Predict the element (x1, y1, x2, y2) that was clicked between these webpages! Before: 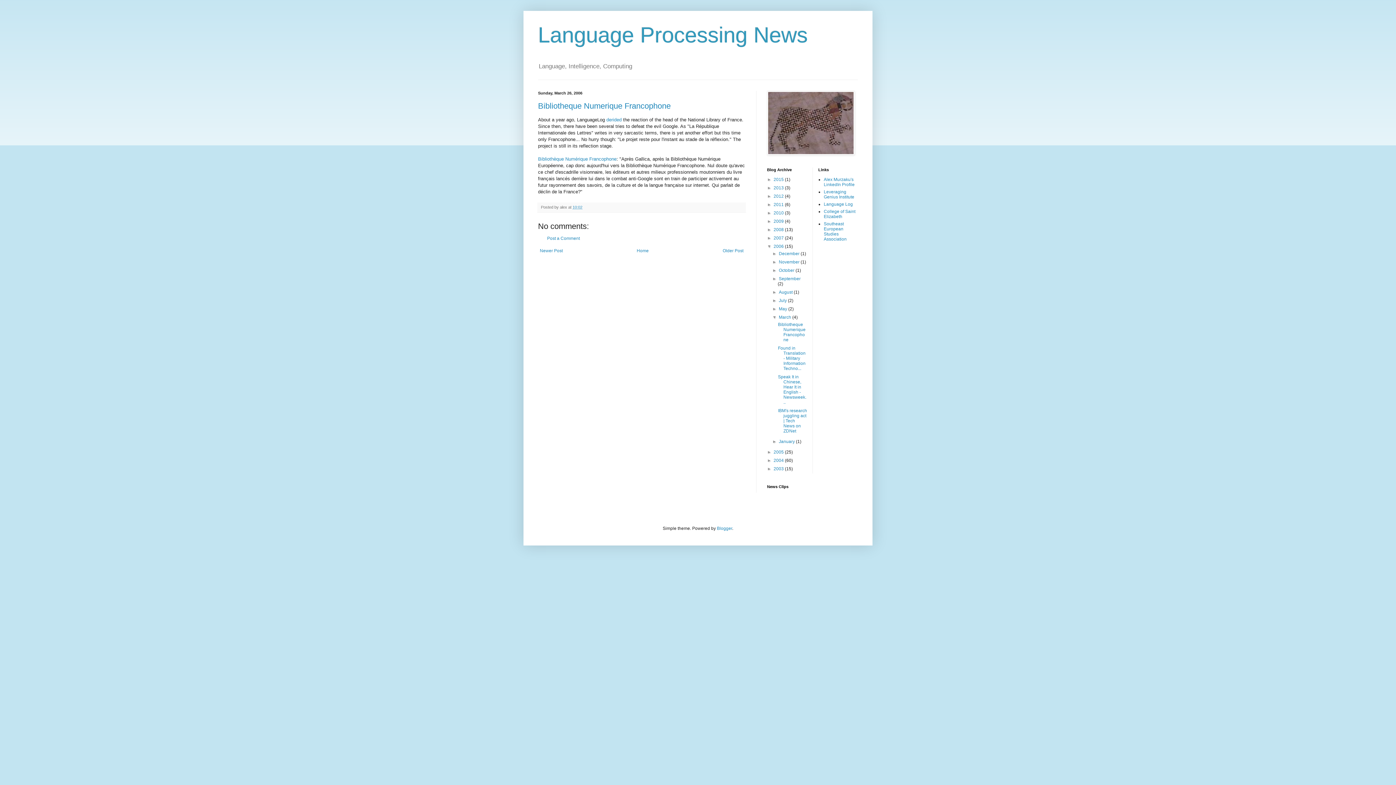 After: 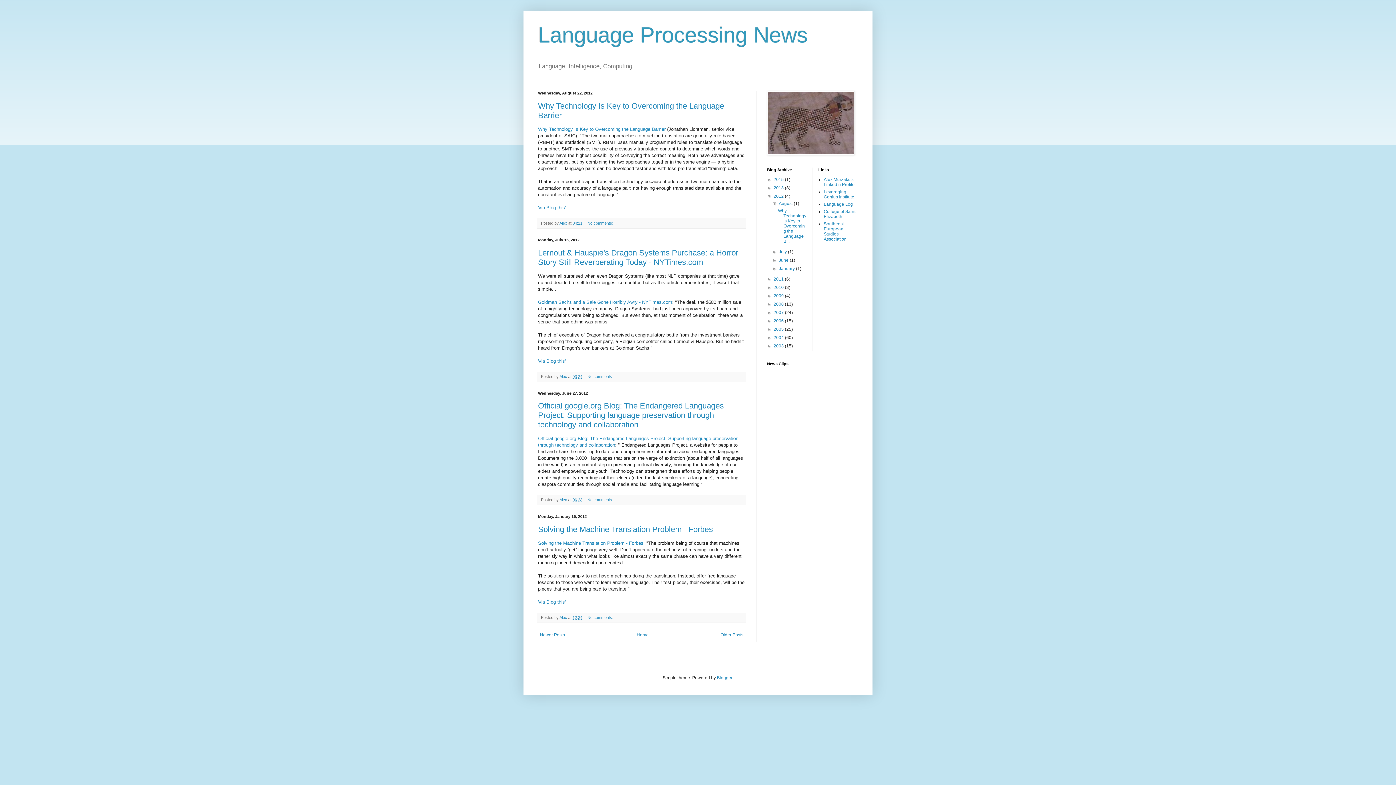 Action: label: 2012  bbox: (773, 193, 785, 199)